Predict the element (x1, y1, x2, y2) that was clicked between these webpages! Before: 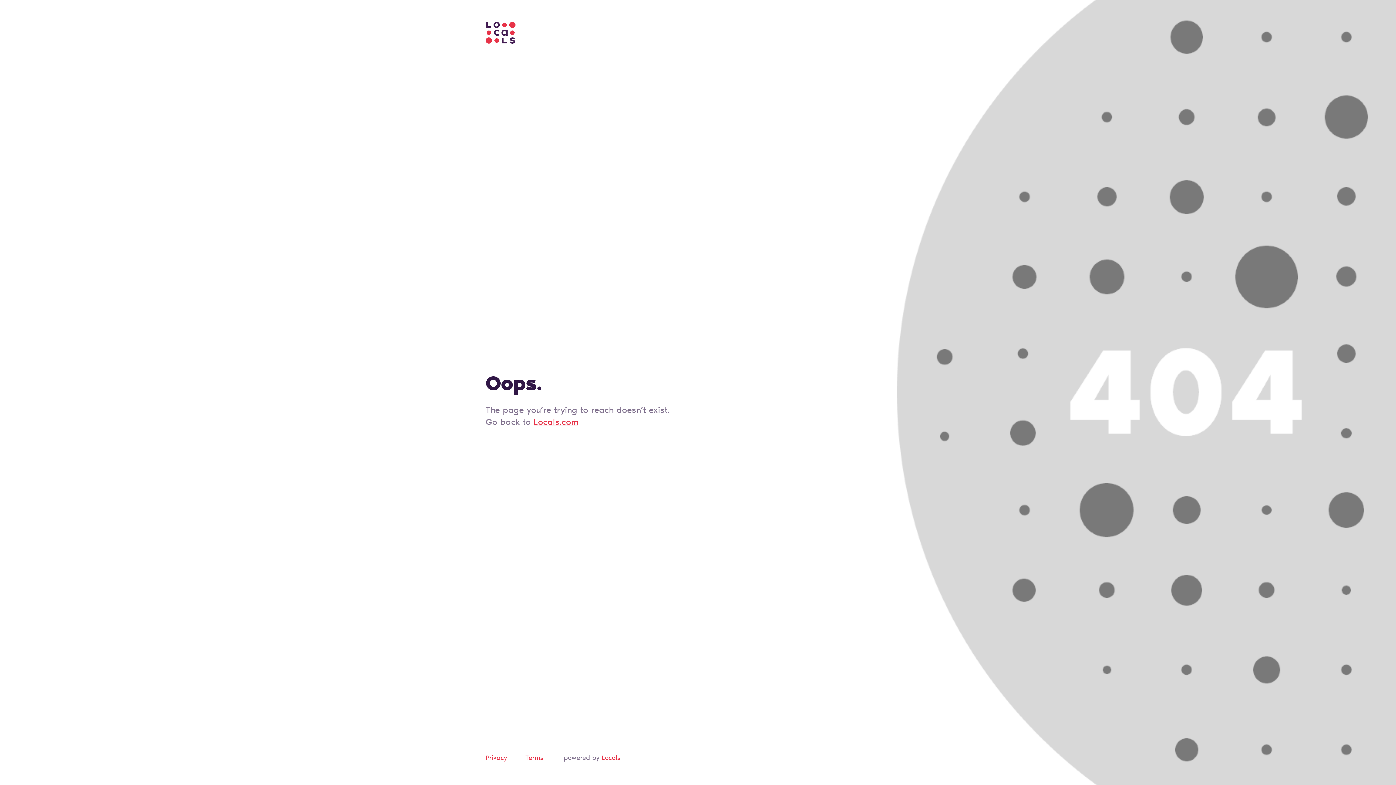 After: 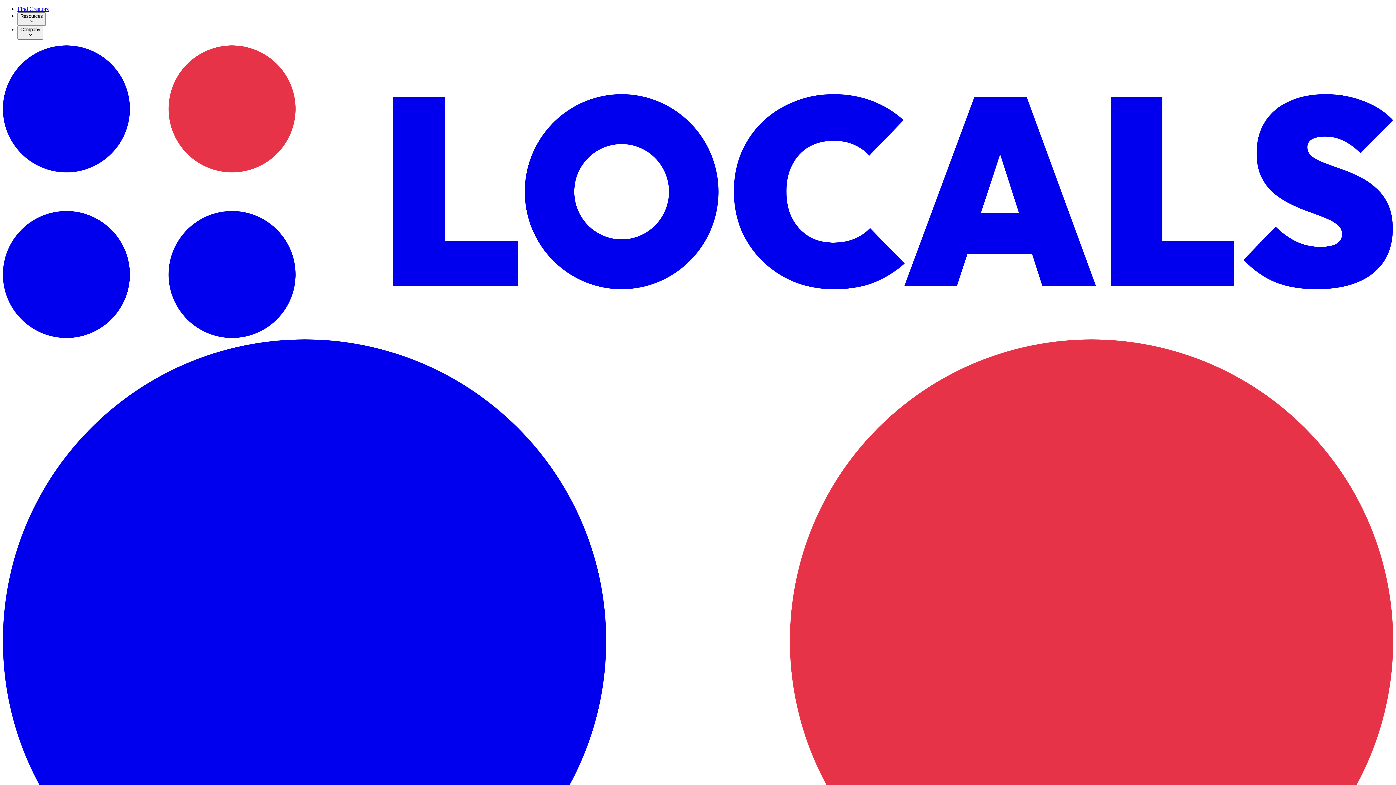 Action: label: Locals bbox: (601, 755, 620, 762)